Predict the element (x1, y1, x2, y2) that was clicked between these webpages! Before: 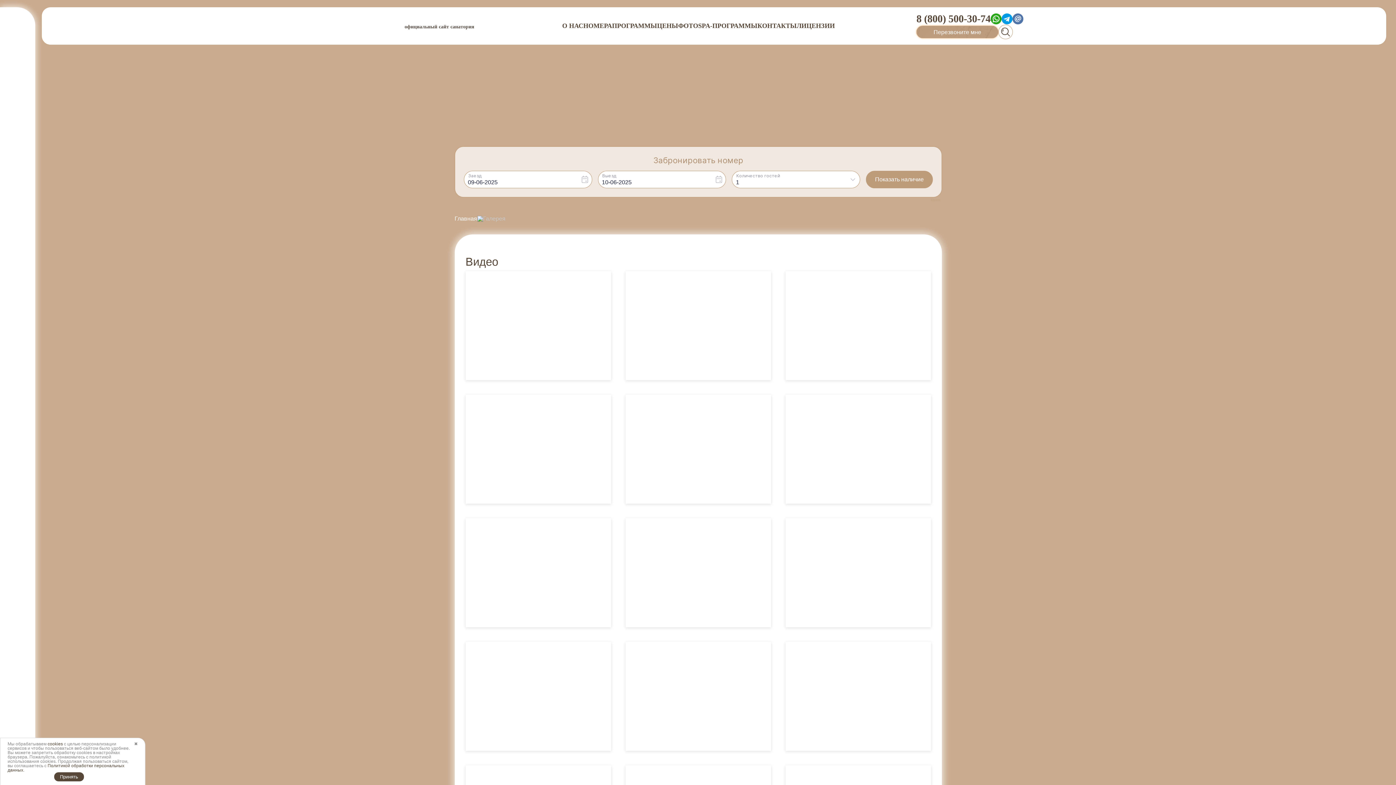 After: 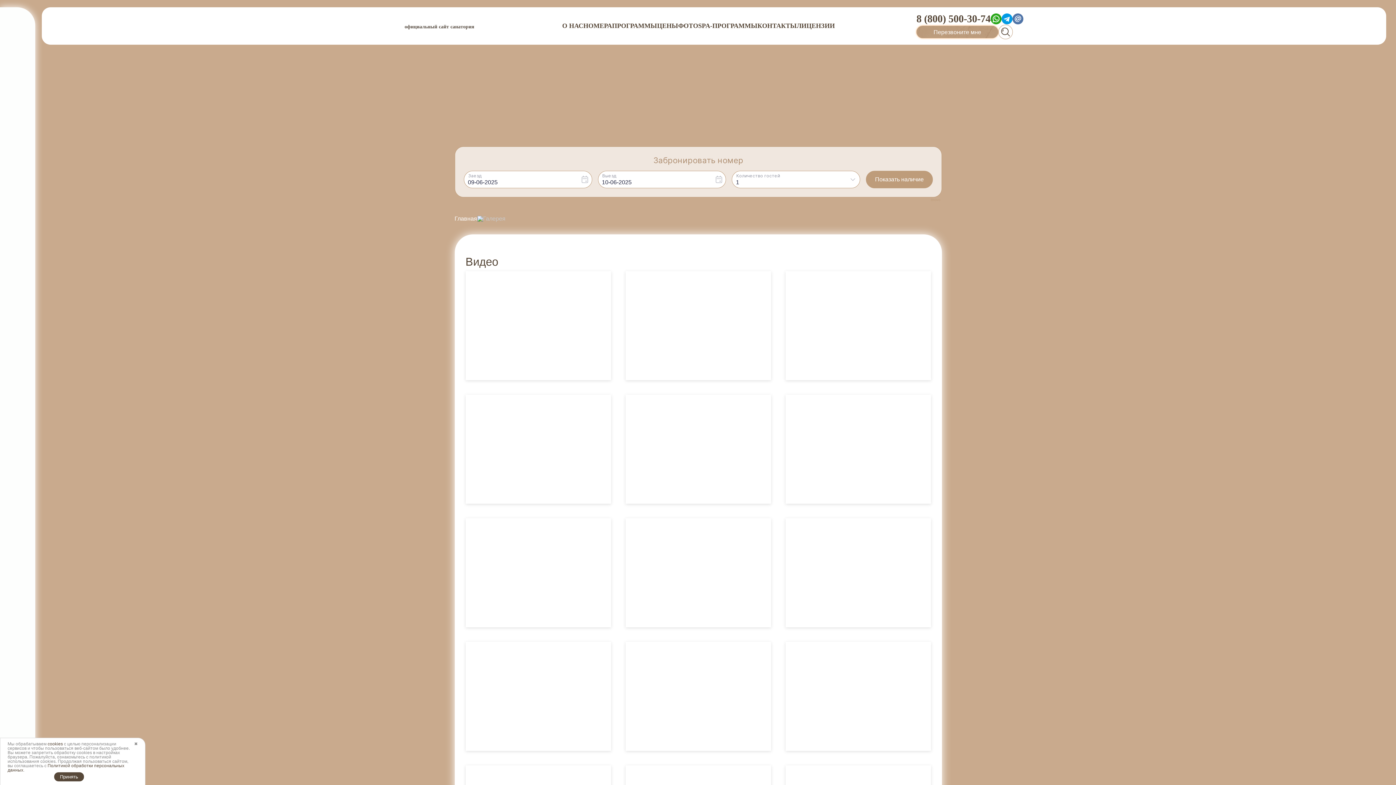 Action: label: Bnovo bbox: (931, 198, 940, 201)